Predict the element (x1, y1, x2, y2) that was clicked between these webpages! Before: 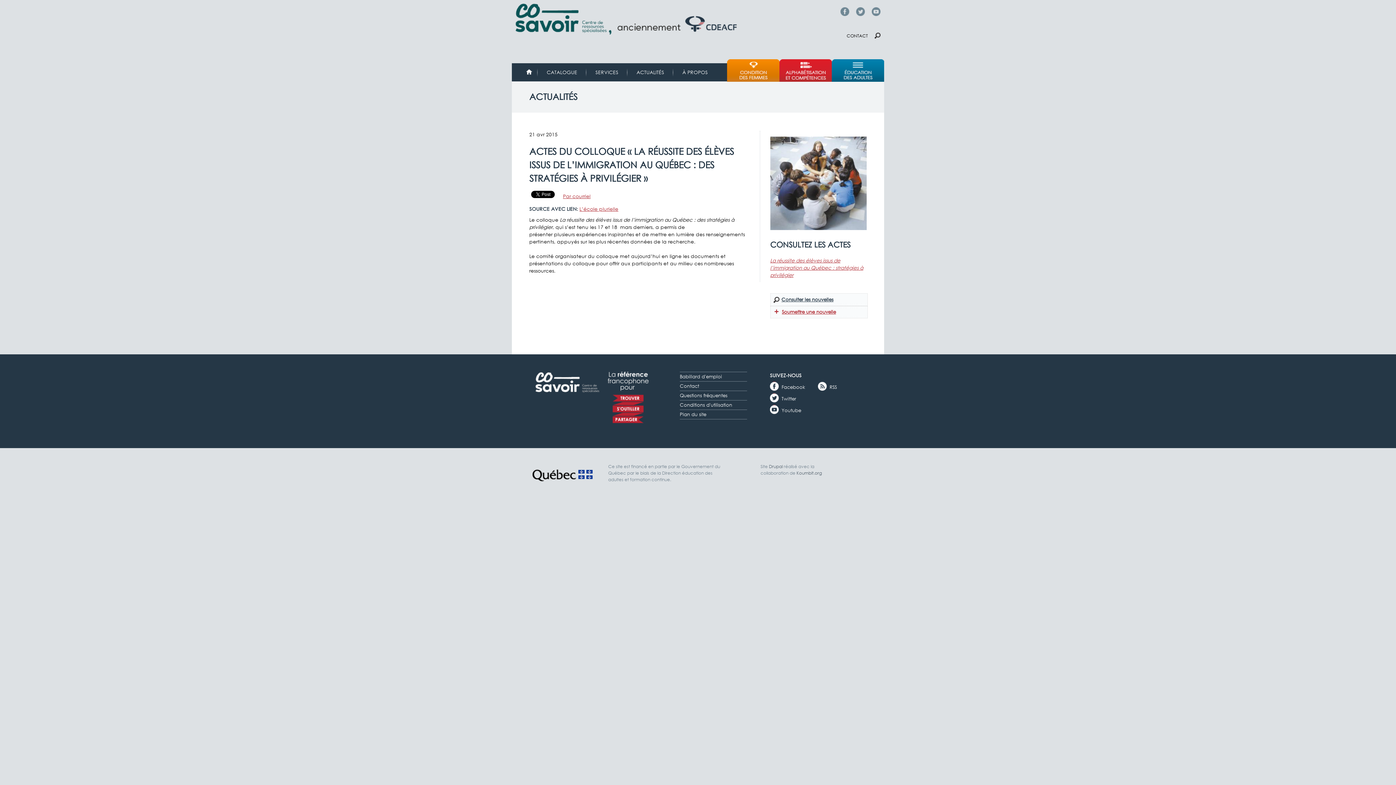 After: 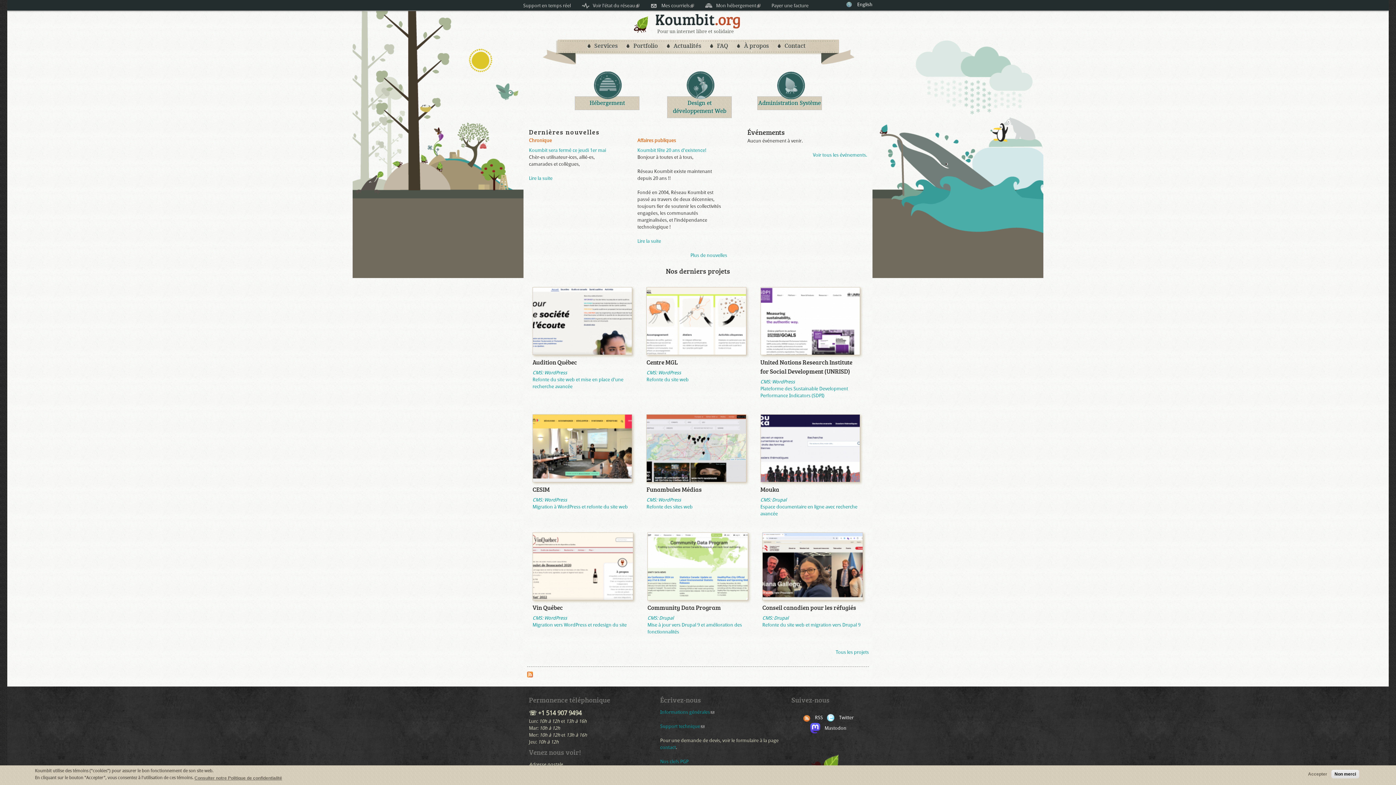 Action: label: Koumbit.org bbox: (796, 470, 822, 476)